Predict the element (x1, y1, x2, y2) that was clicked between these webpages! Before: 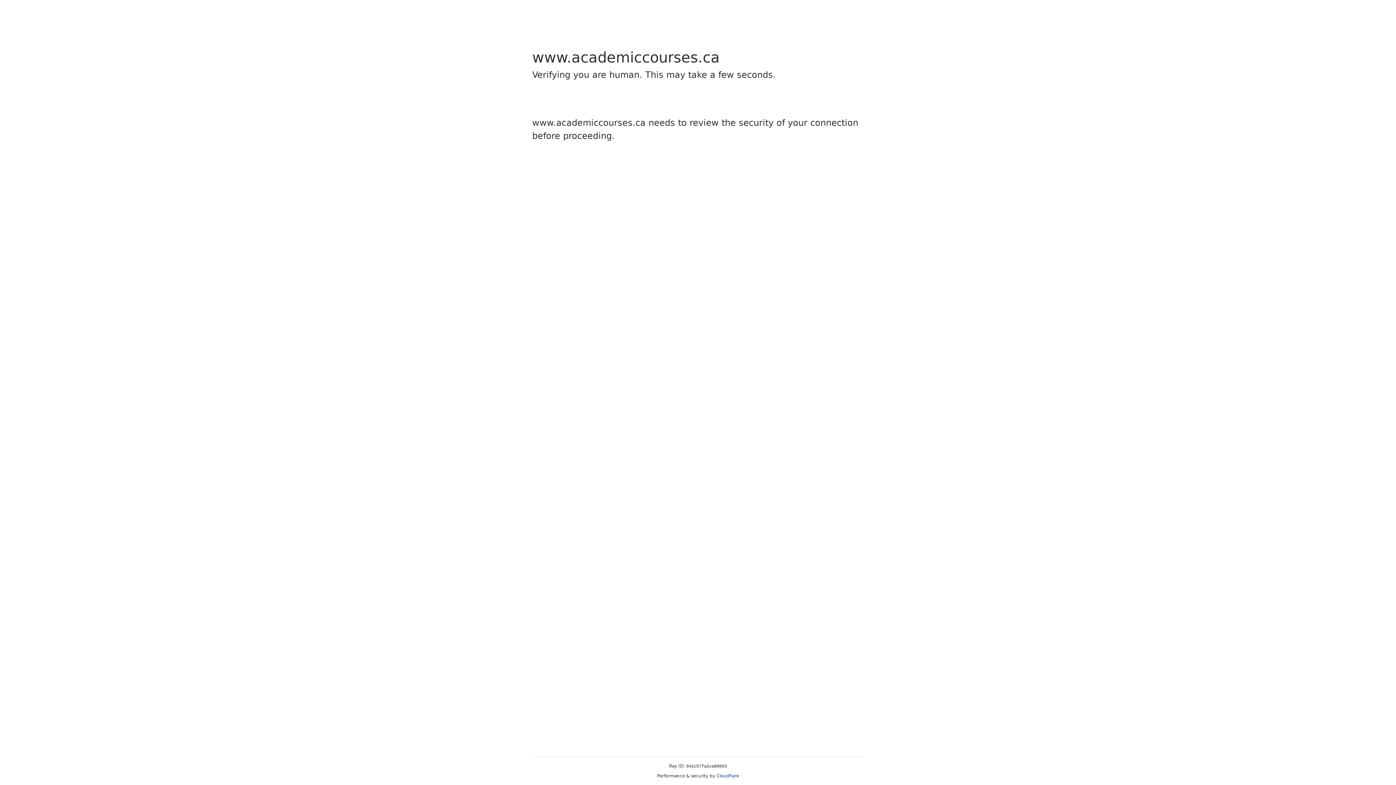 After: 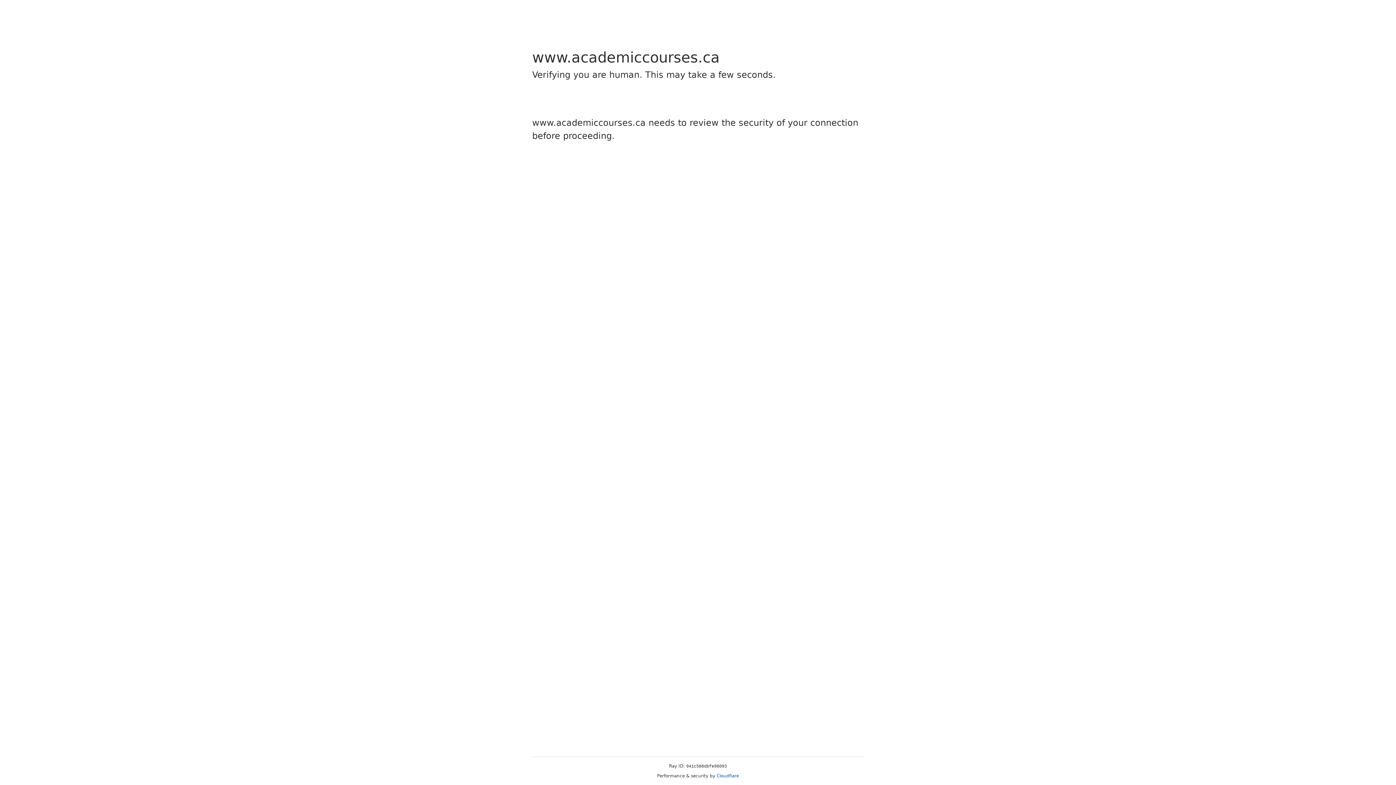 Action: label: Cloudflare bbox: (716, 773, 739, 778)